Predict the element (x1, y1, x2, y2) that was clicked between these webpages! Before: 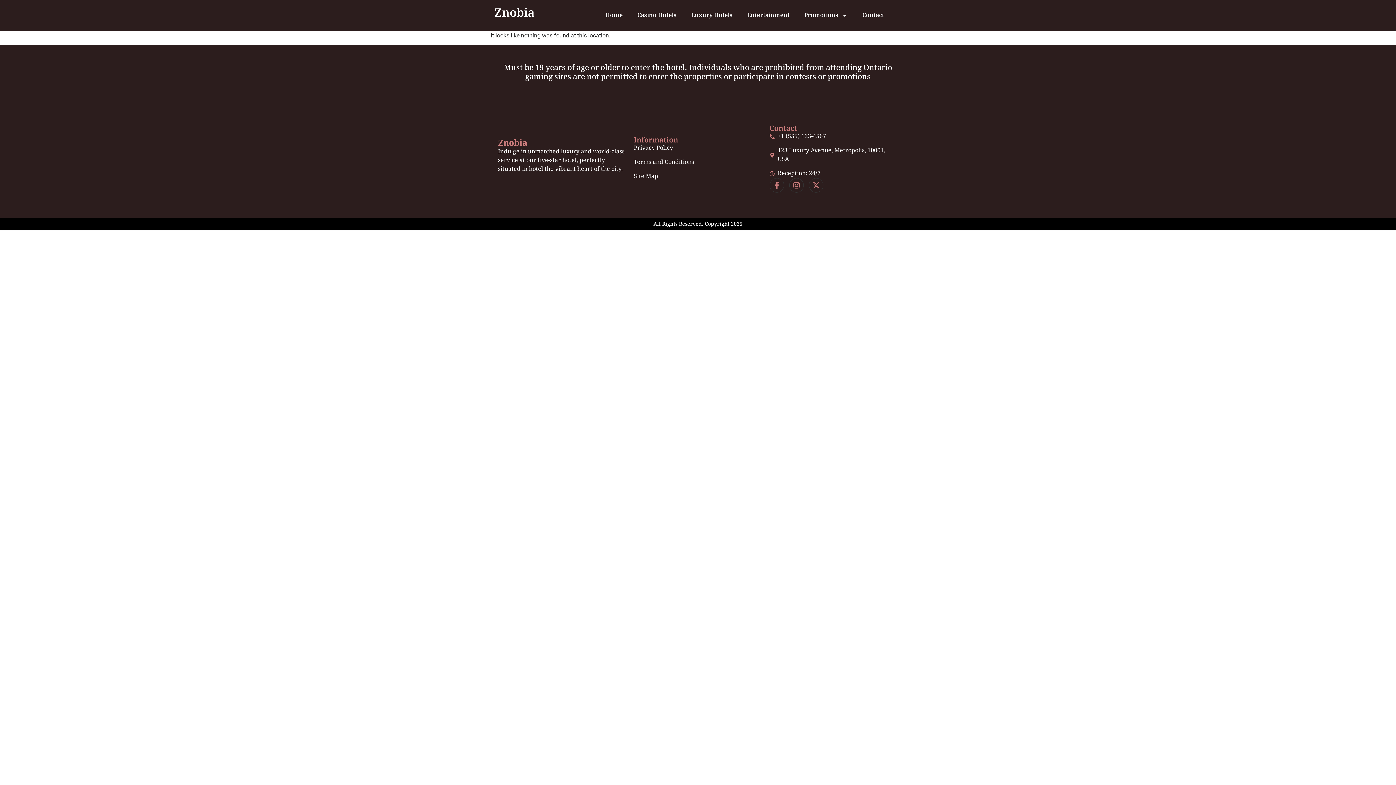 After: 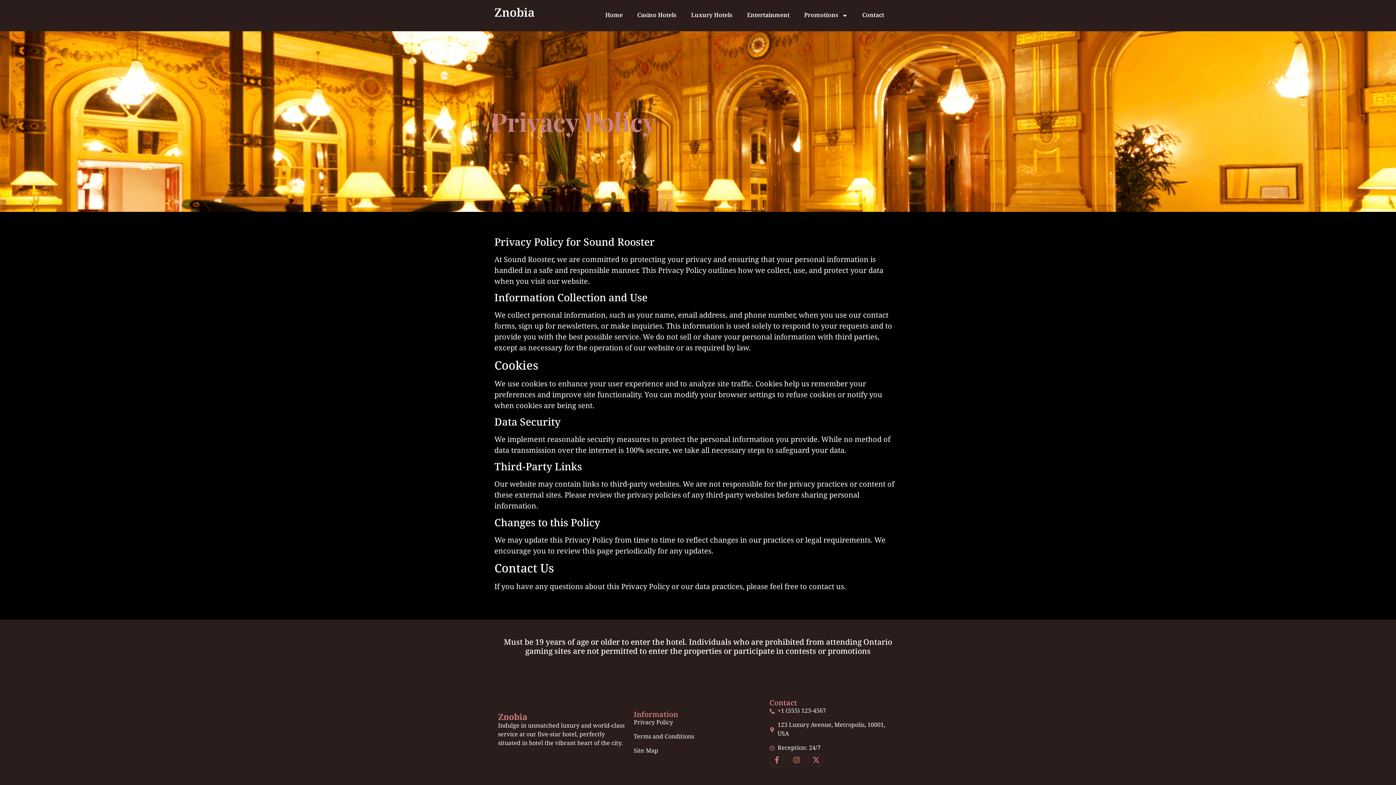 Action: bbox: (633, 144, 762, 152) label: Privacy Policy